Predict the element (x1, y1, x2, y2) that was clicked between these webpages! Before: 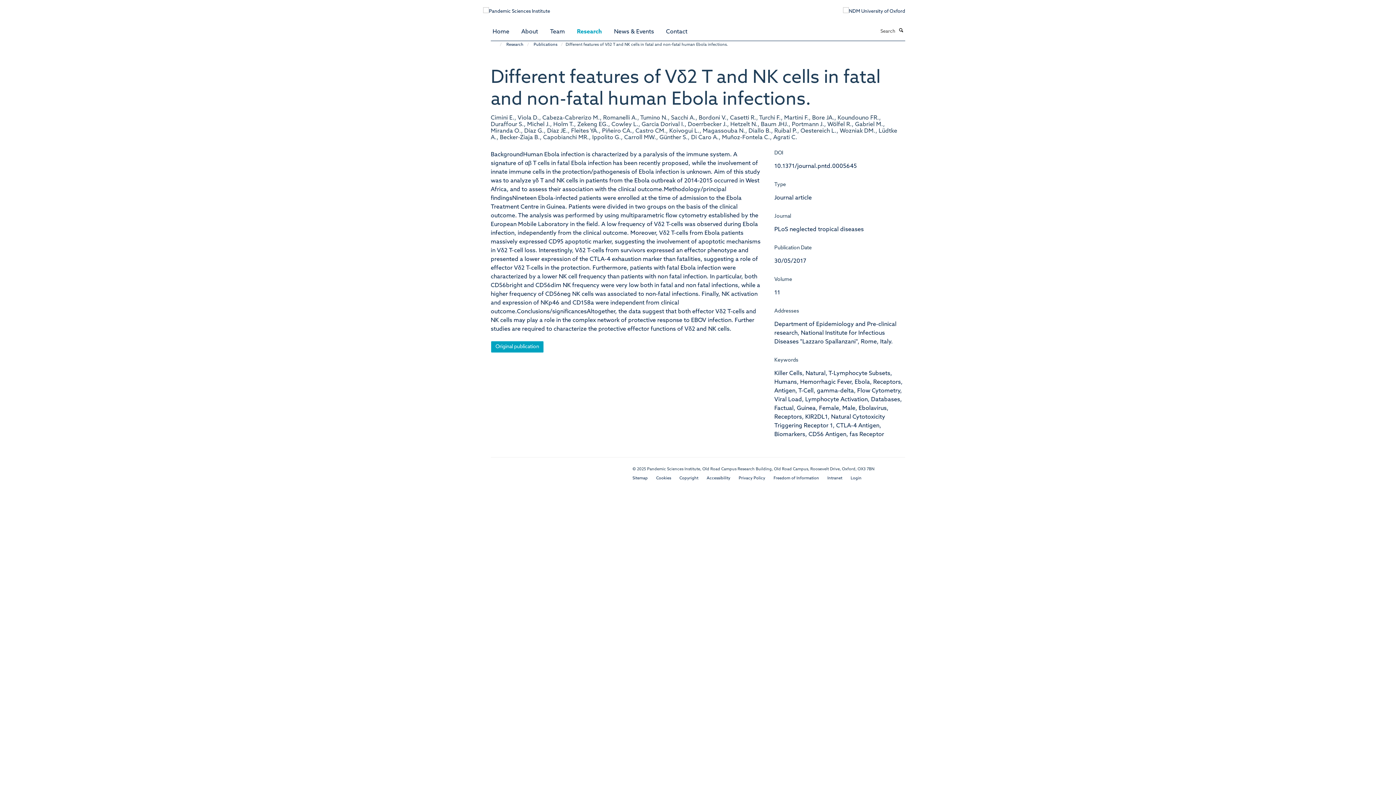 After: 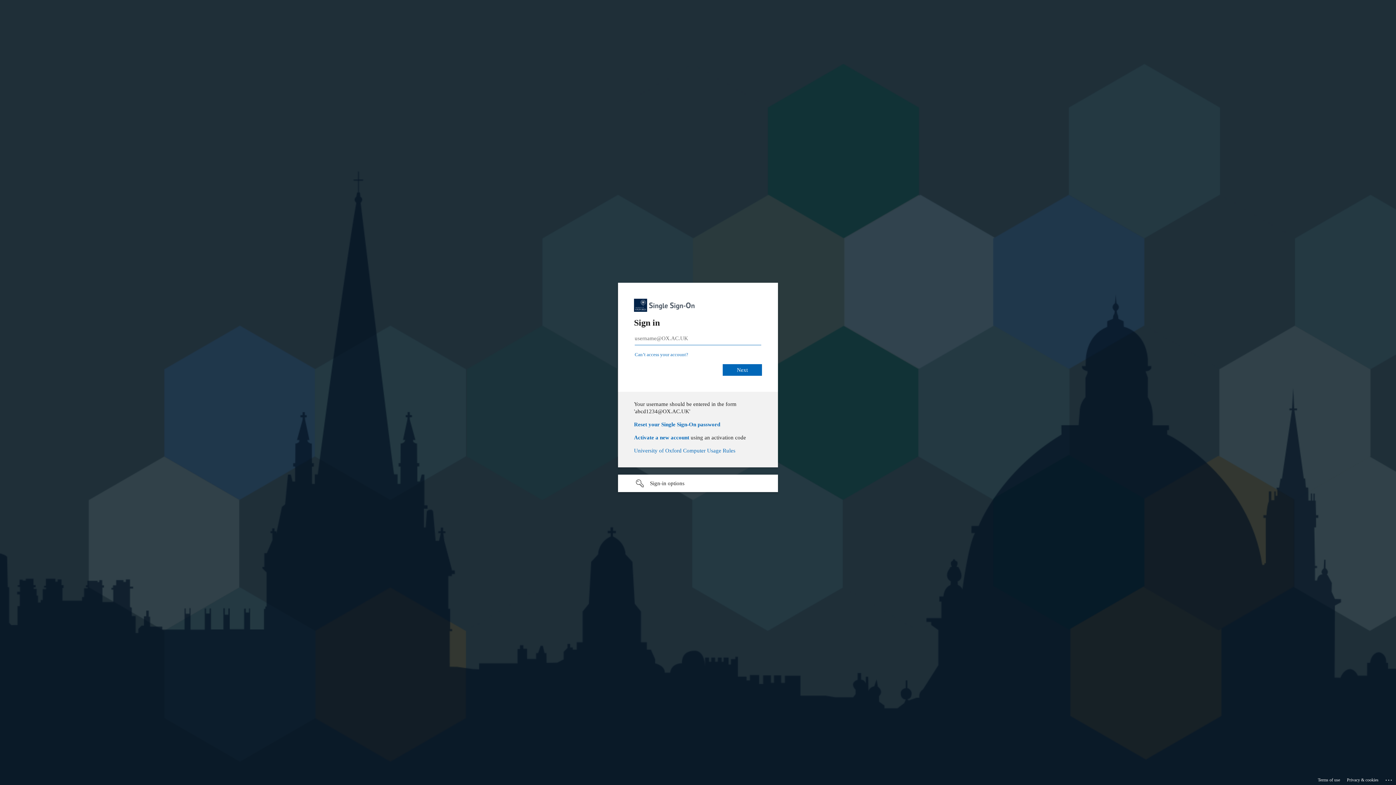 Action: label: Research bbox: (504, 41, 525, 48)